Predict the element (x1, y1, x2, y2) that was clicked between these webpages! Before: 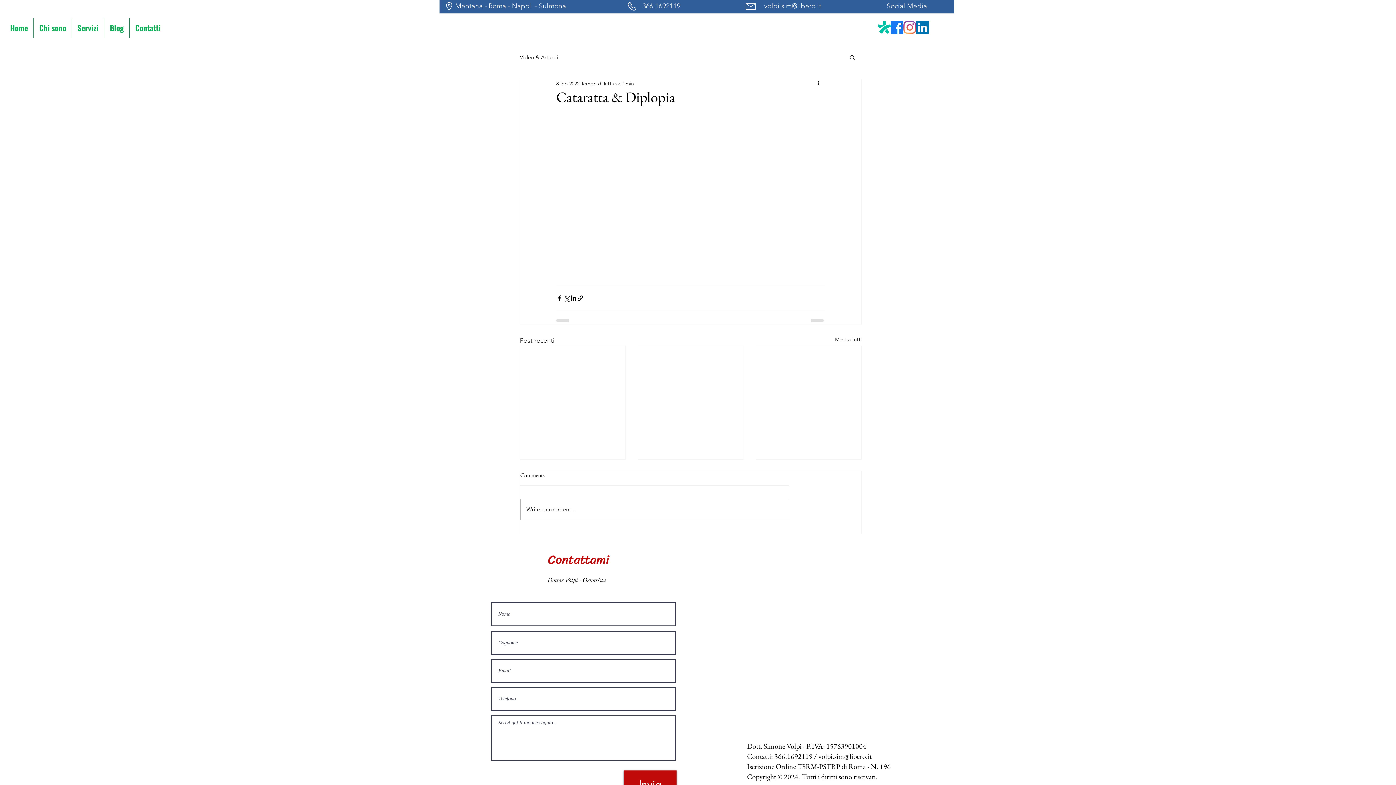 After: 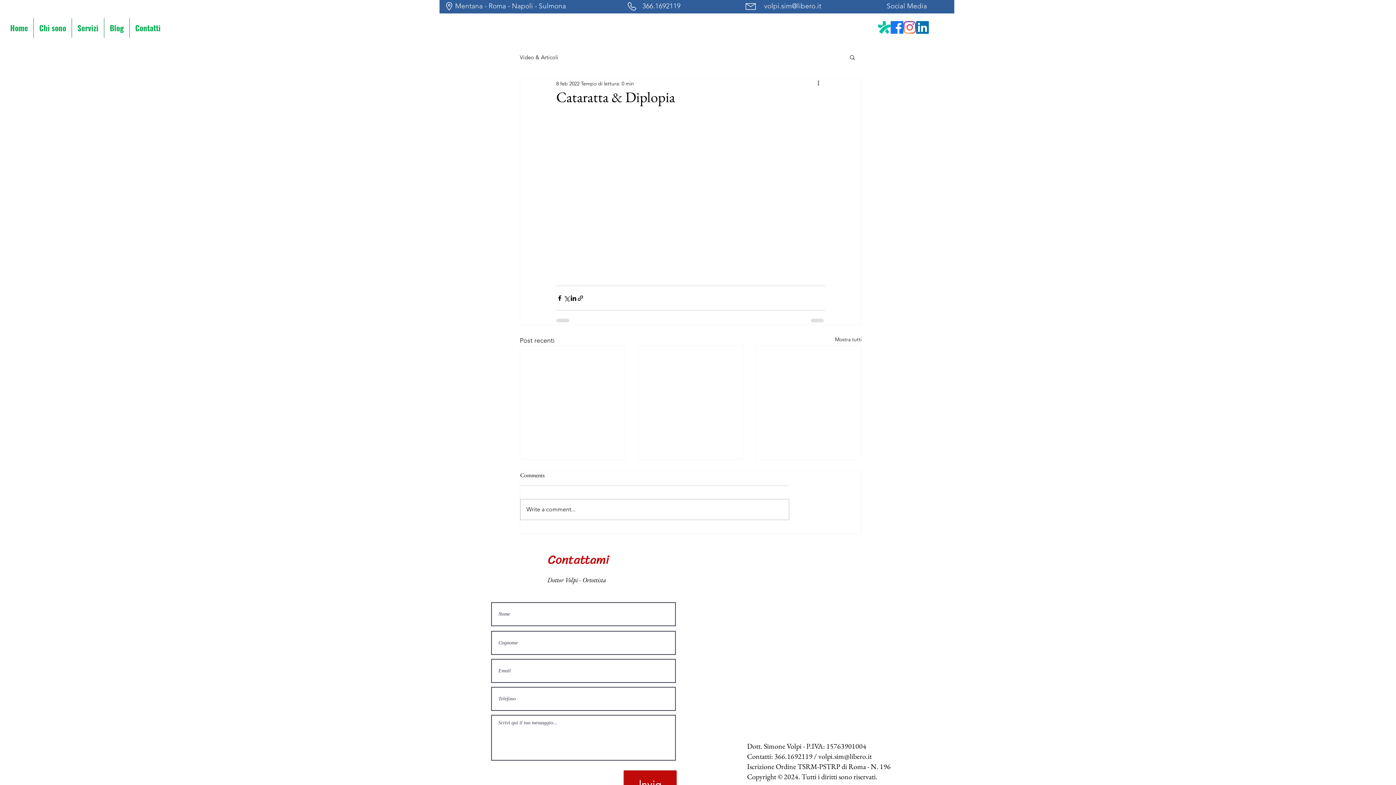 Action: label: Cerca bbox: (849, 54, 856, 60)